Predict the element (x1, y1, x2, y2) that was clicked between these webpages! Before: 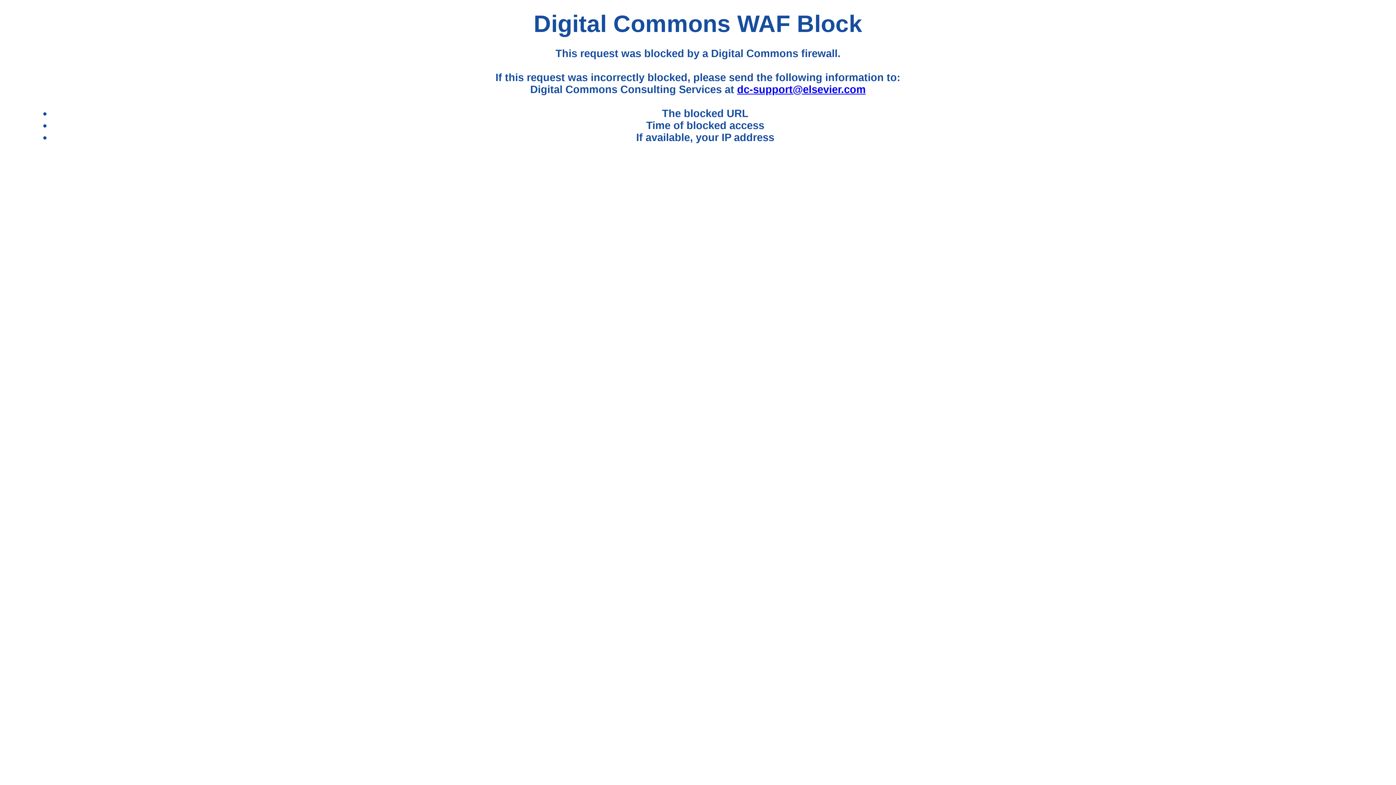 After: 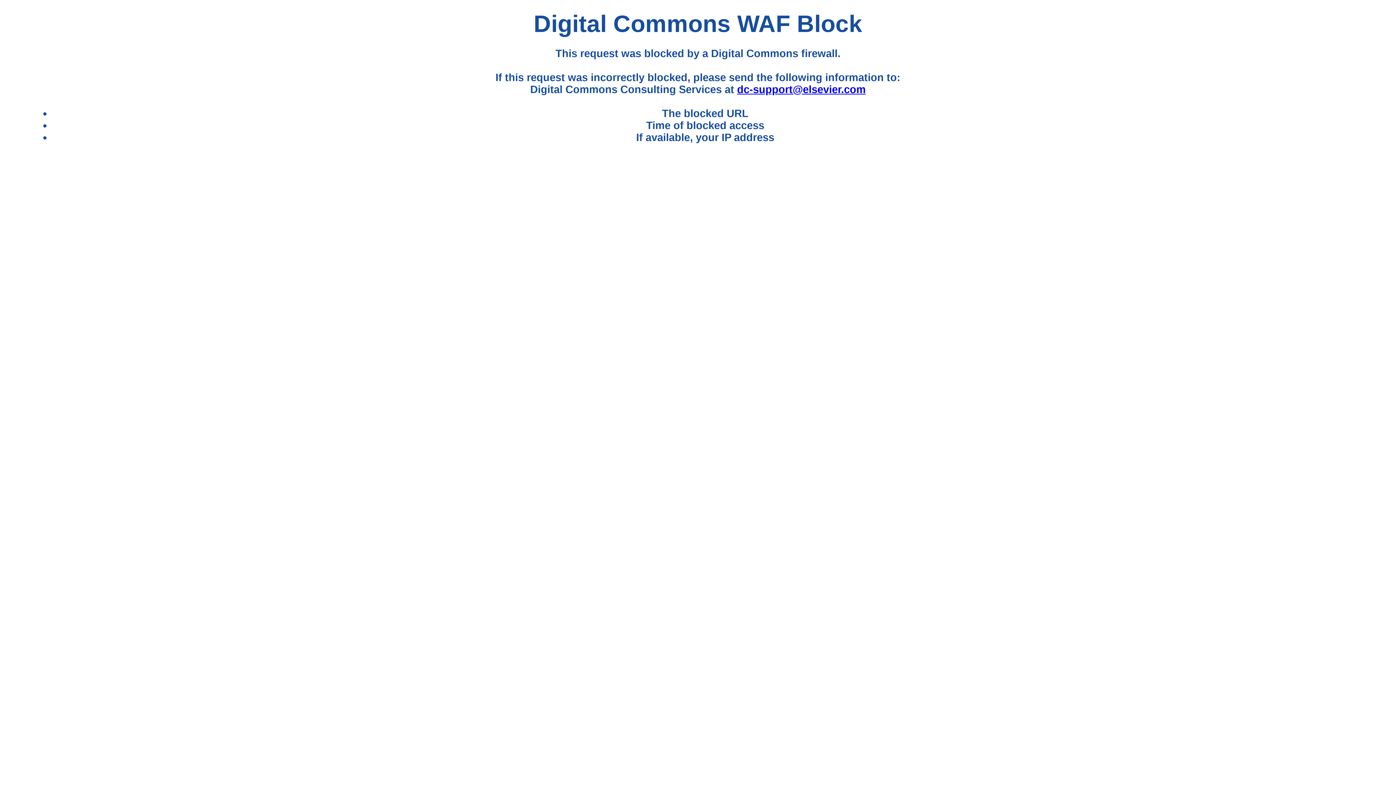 Action: bbox: (737, 83, 865, 95) label: dc-support@elsevier.com